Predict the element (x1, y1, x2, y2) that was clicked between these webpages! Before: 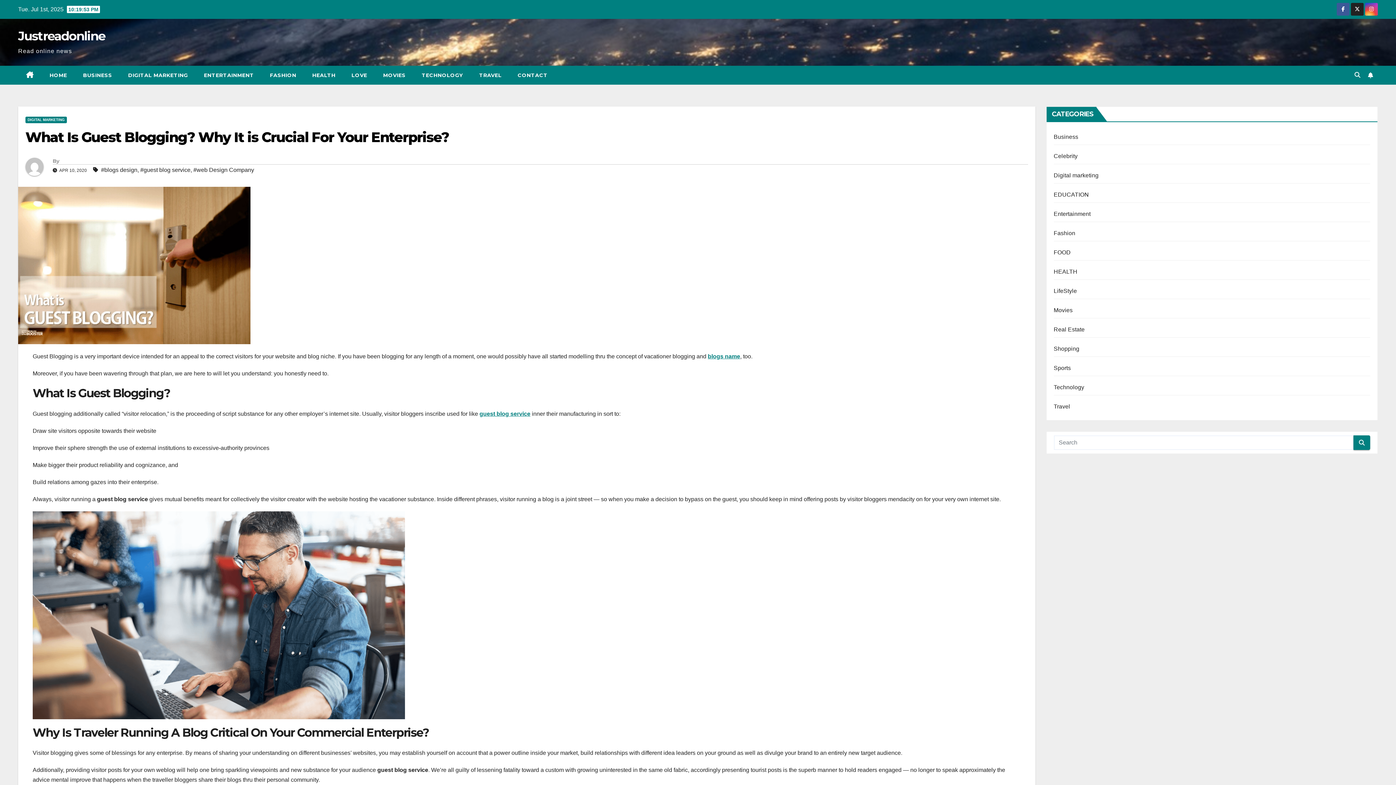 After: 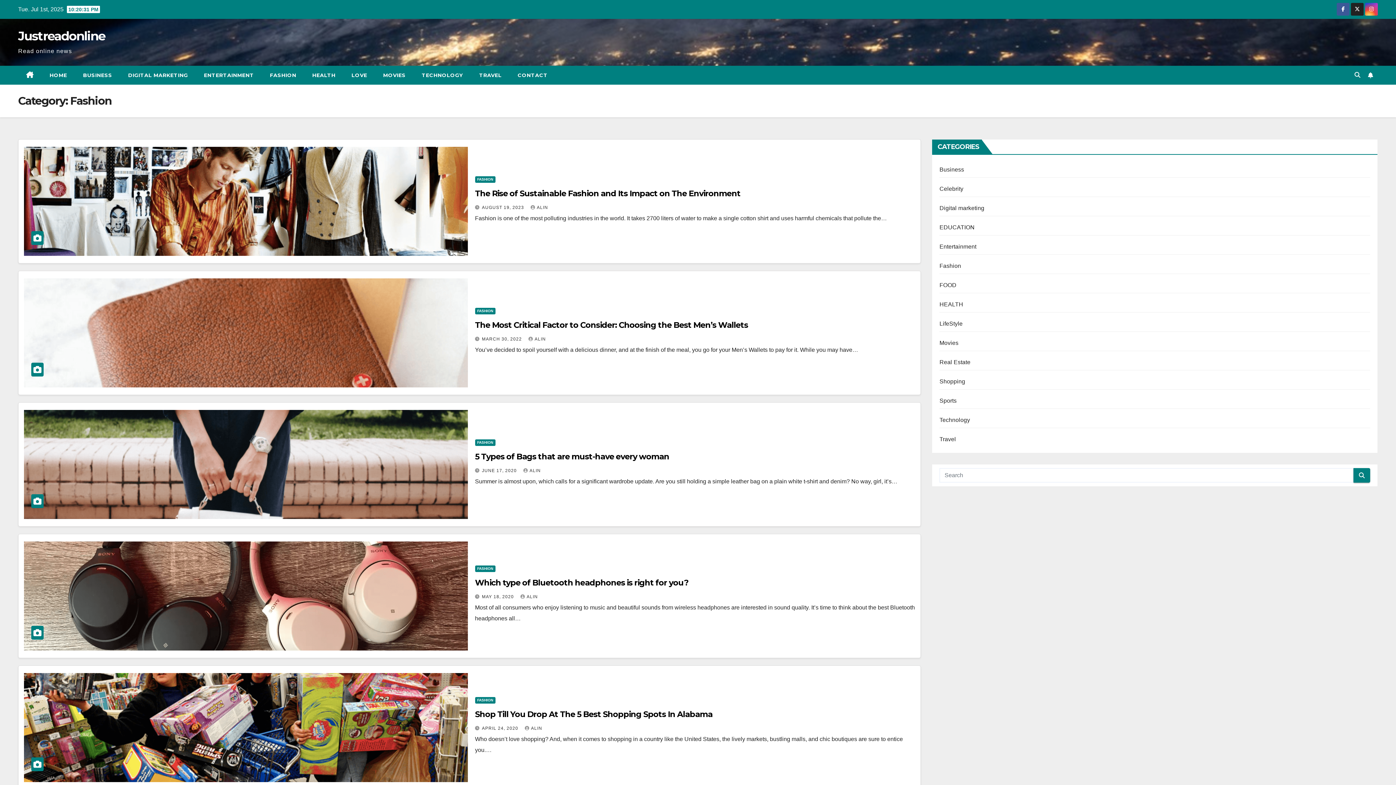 Action: label: Fashion bbox: (1054, 230, 1075, 236)